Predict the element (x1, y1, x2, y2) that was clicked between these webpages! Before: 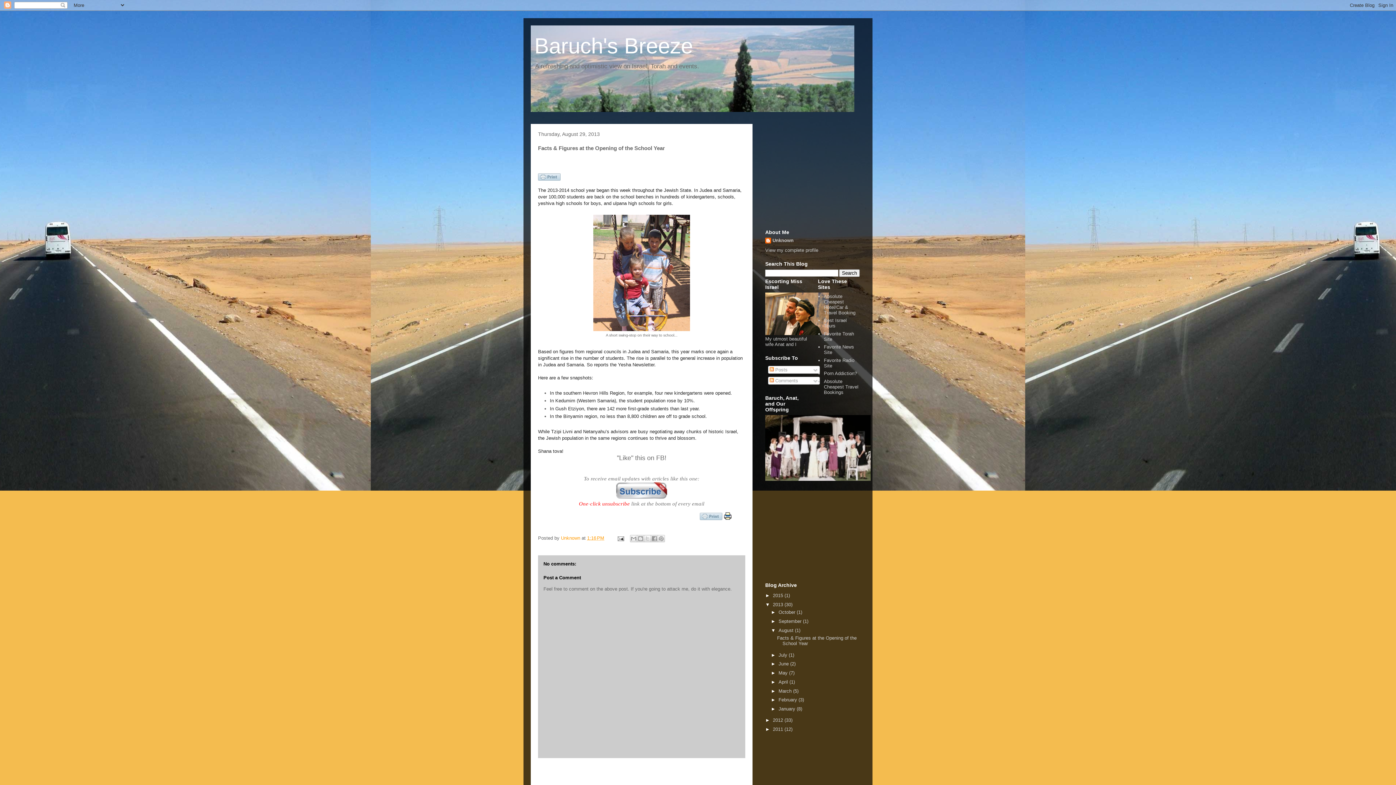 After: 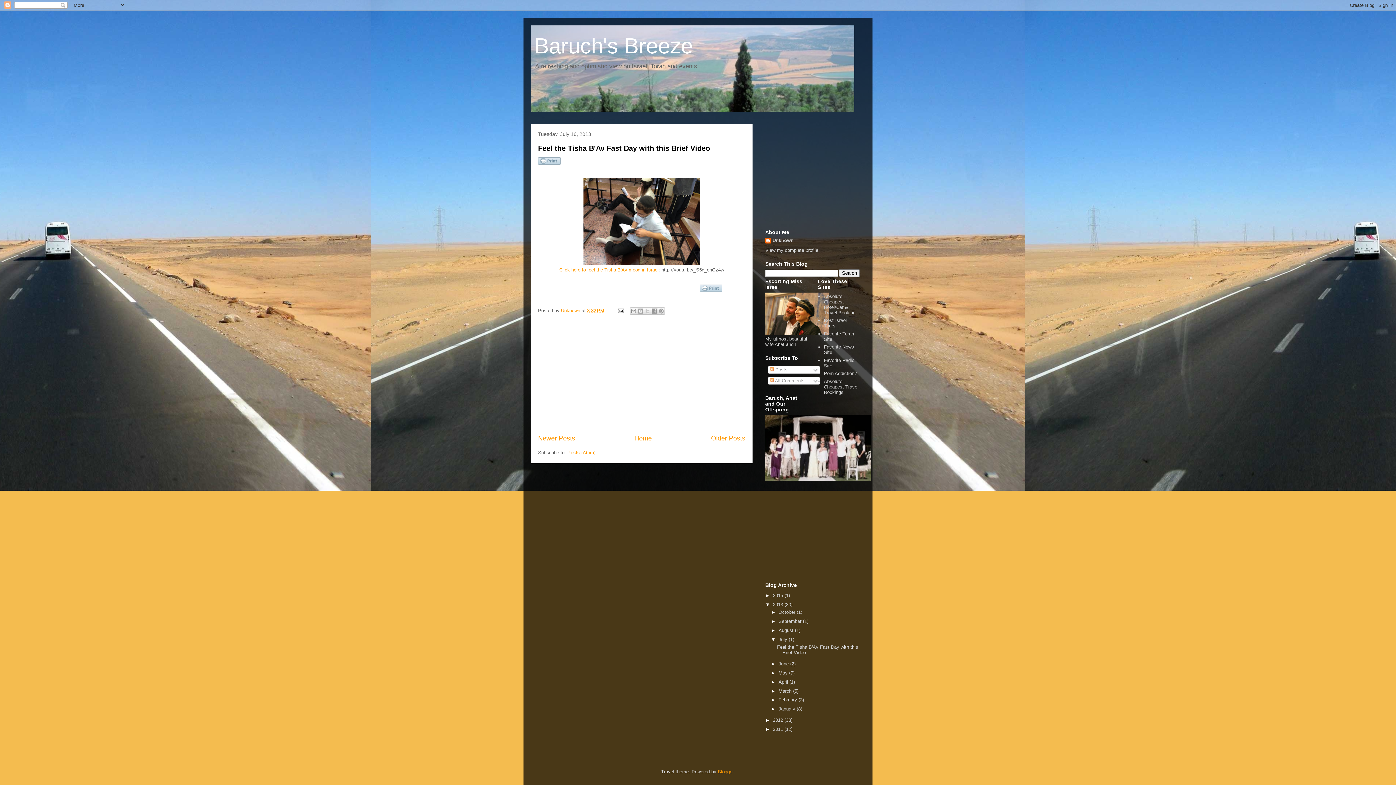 Action: bbox: (778, 652, 788, 658) label: July 